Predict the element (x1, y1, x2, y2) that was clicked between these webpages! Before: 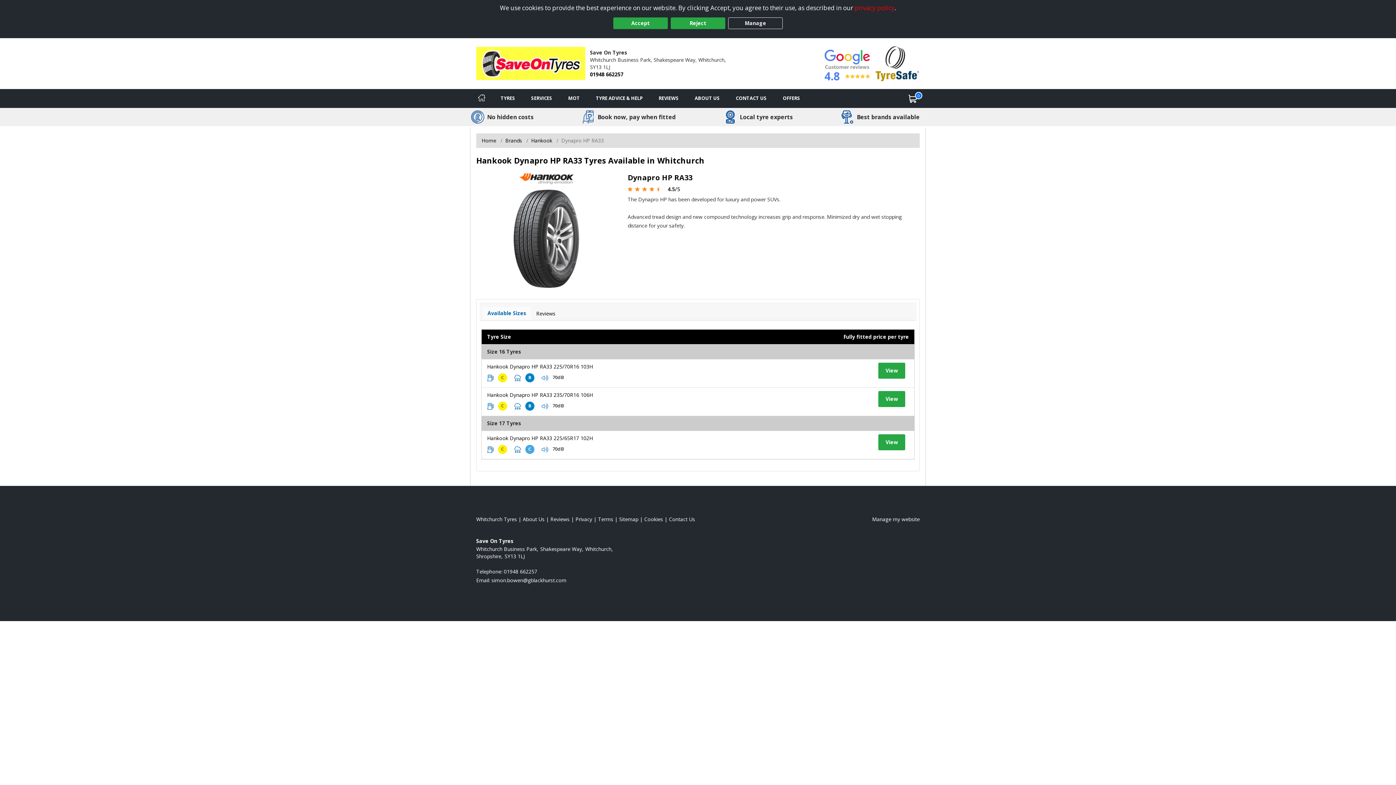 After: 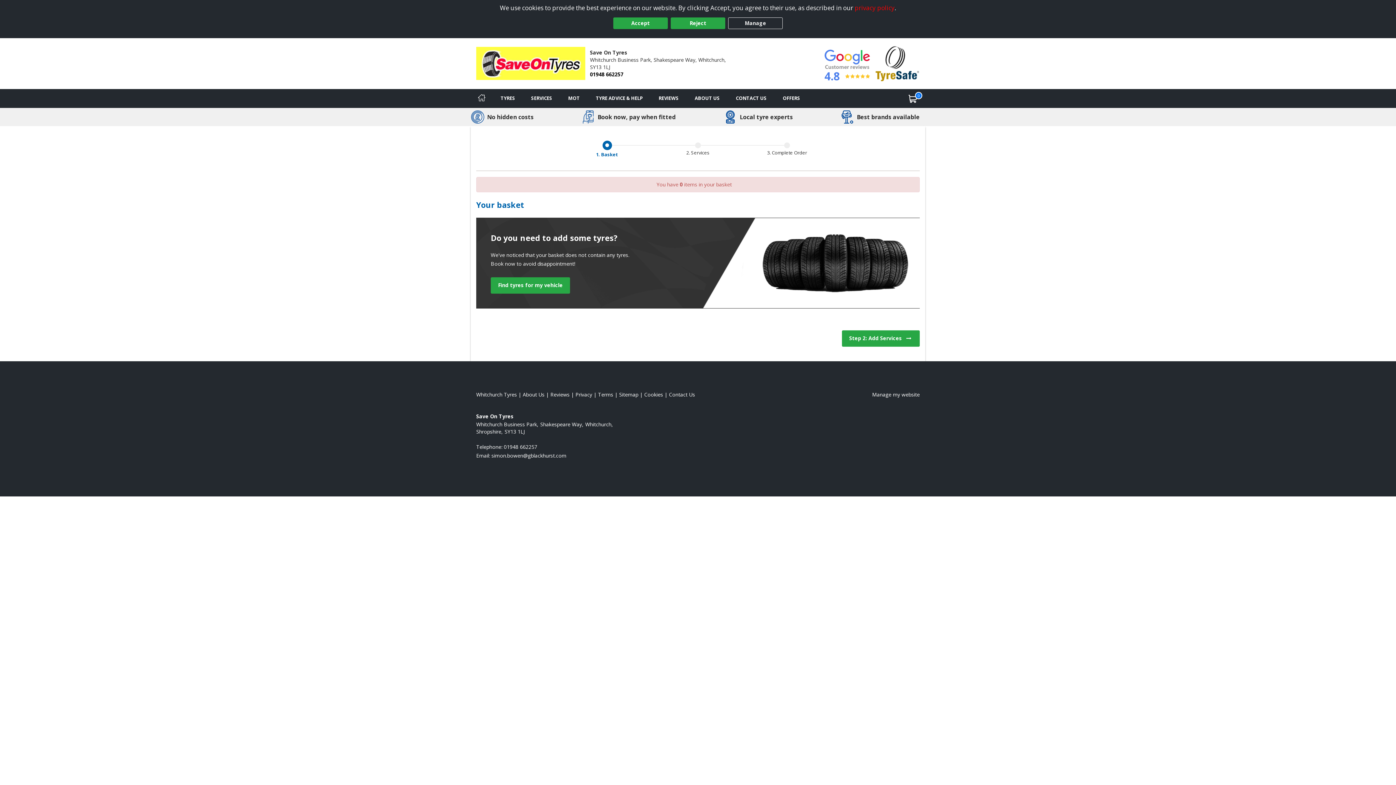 Action: bbox: (900, 89, 925, 107) label: View basket